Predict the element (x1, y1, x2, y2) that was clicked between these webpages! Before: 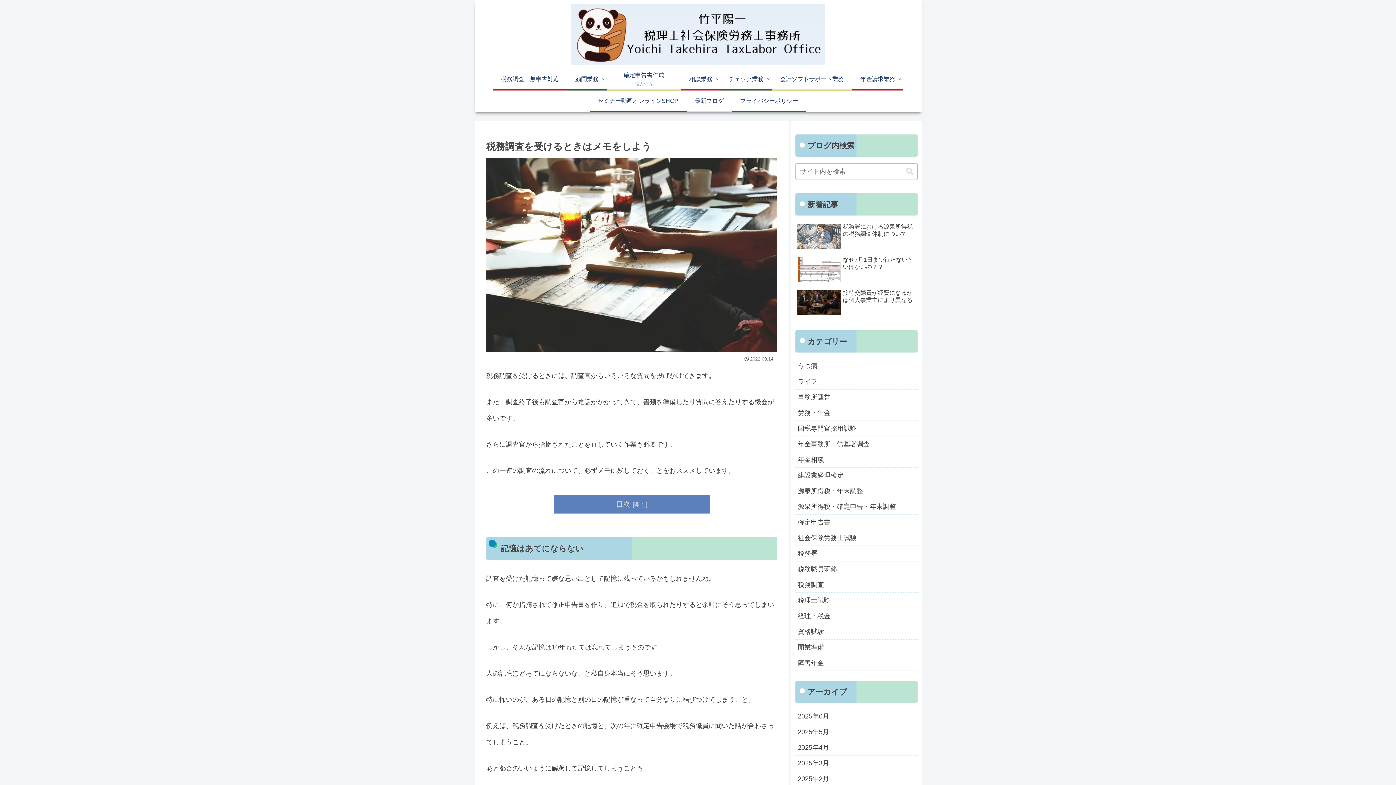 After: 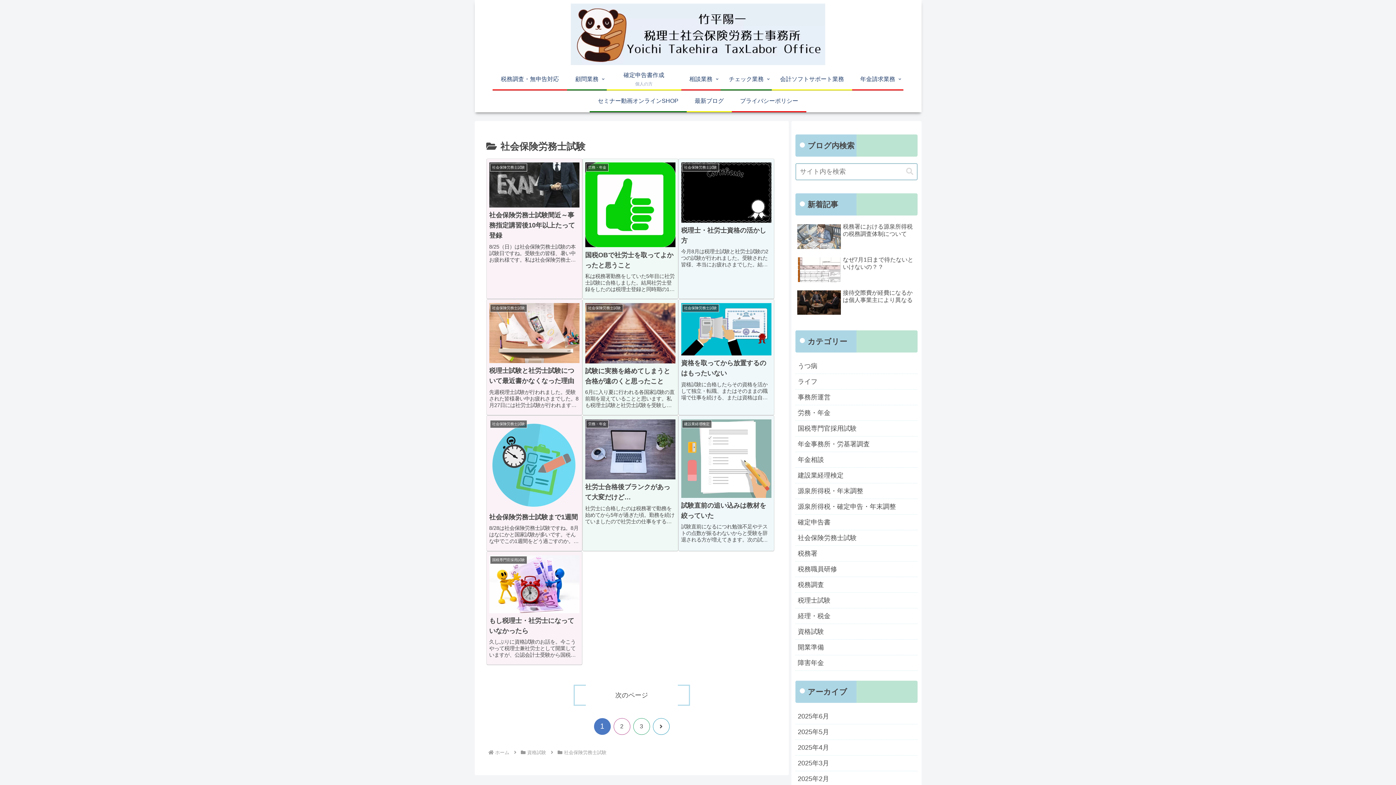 Action: label: 社会保険労務士試験 bbox: (795, 530, 917, 546)